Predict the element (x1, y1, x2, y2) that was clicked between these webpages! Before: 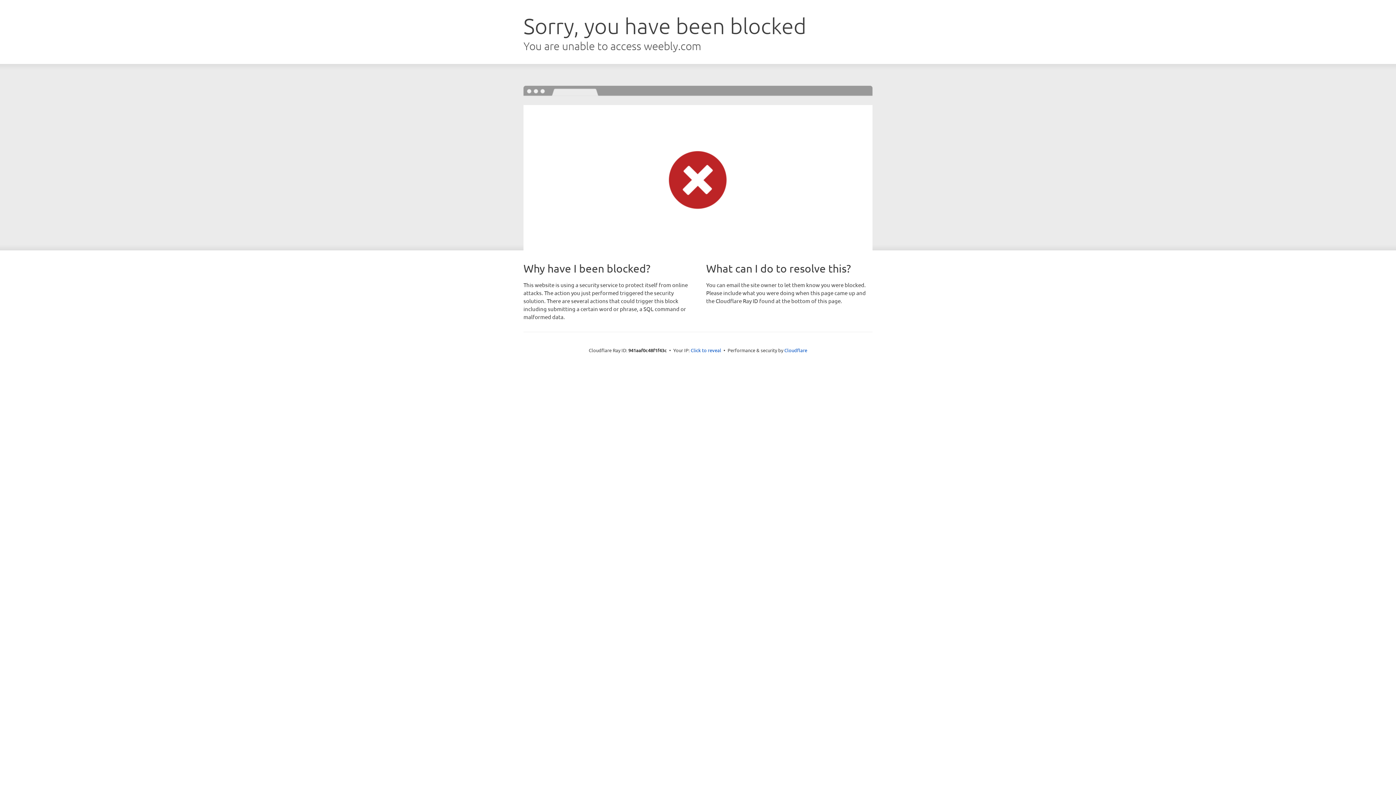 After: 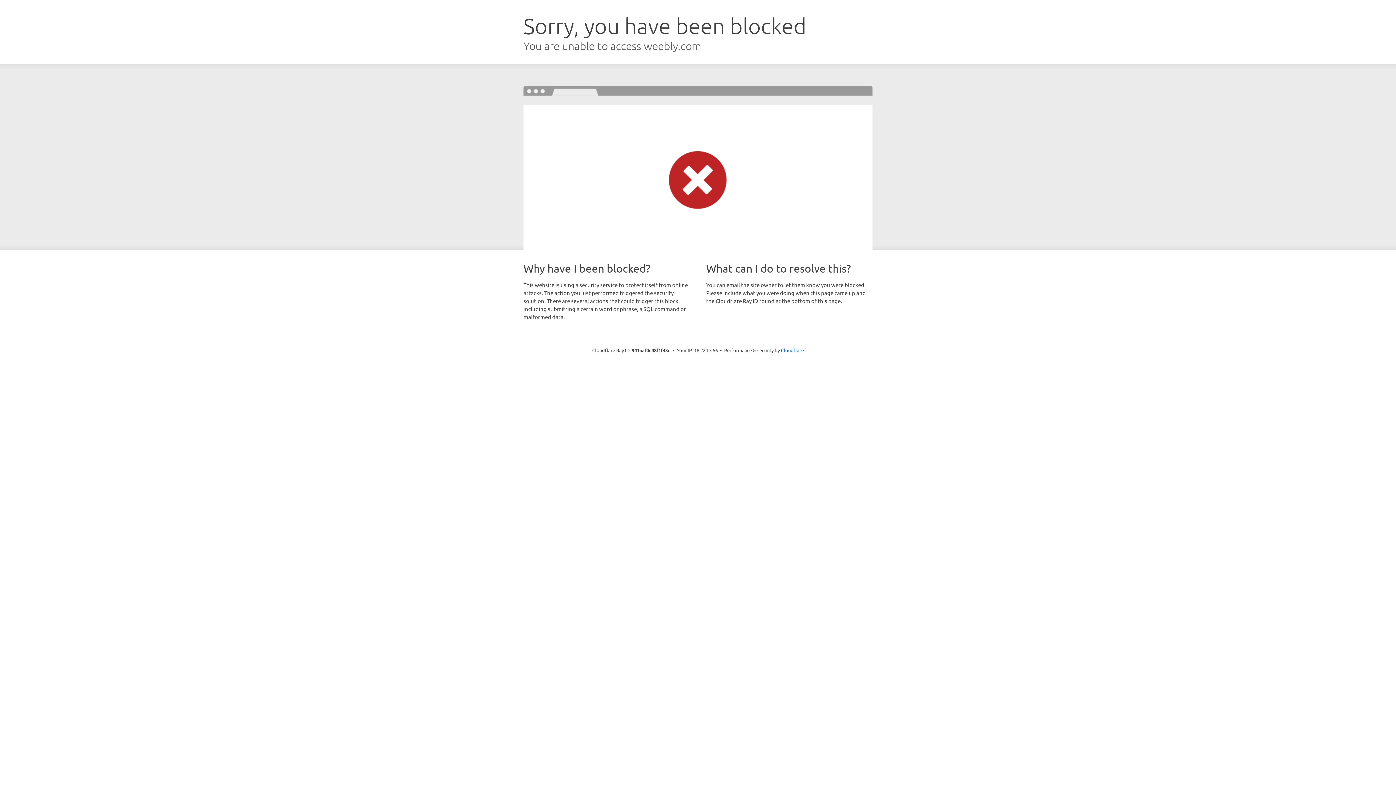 Action: bbox: (690, 346, 721, 353) label: Click to reveal